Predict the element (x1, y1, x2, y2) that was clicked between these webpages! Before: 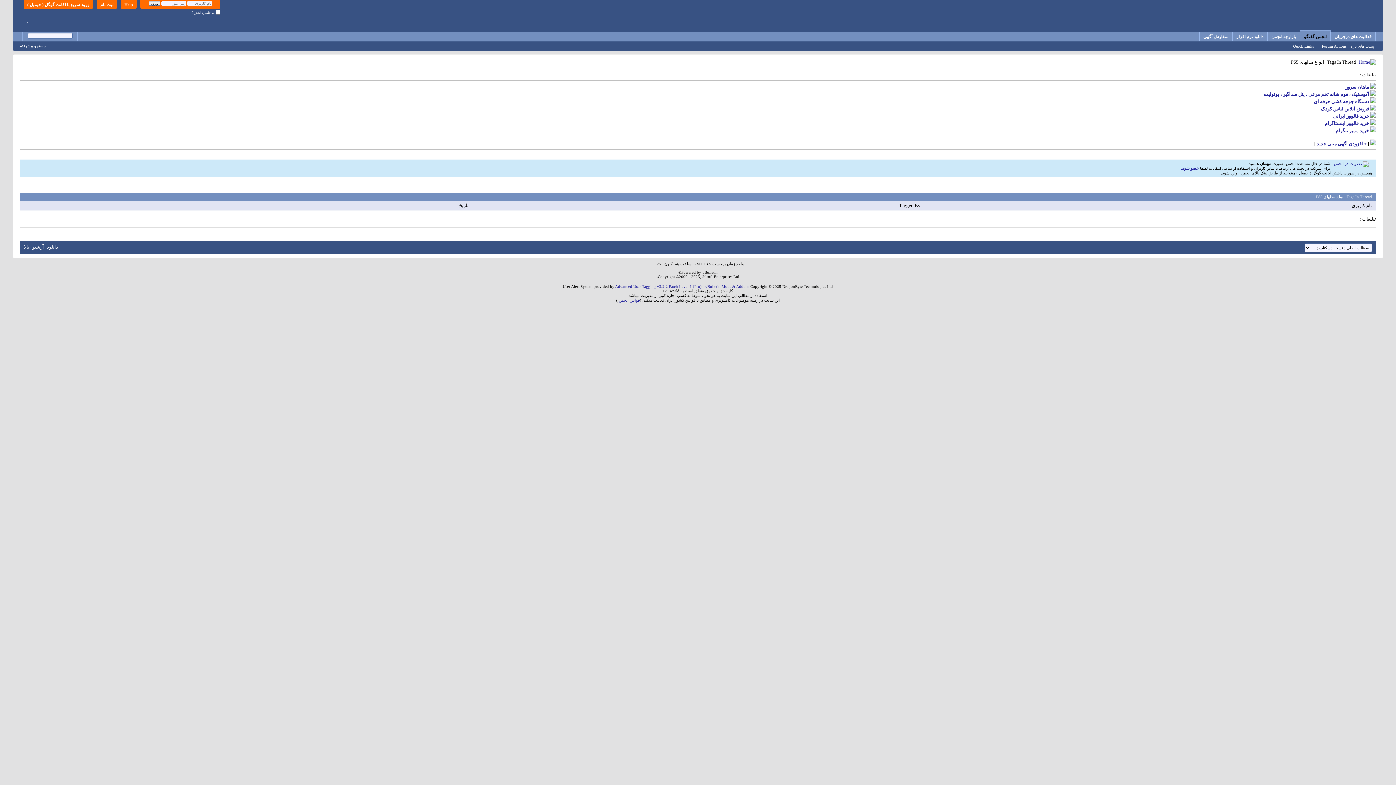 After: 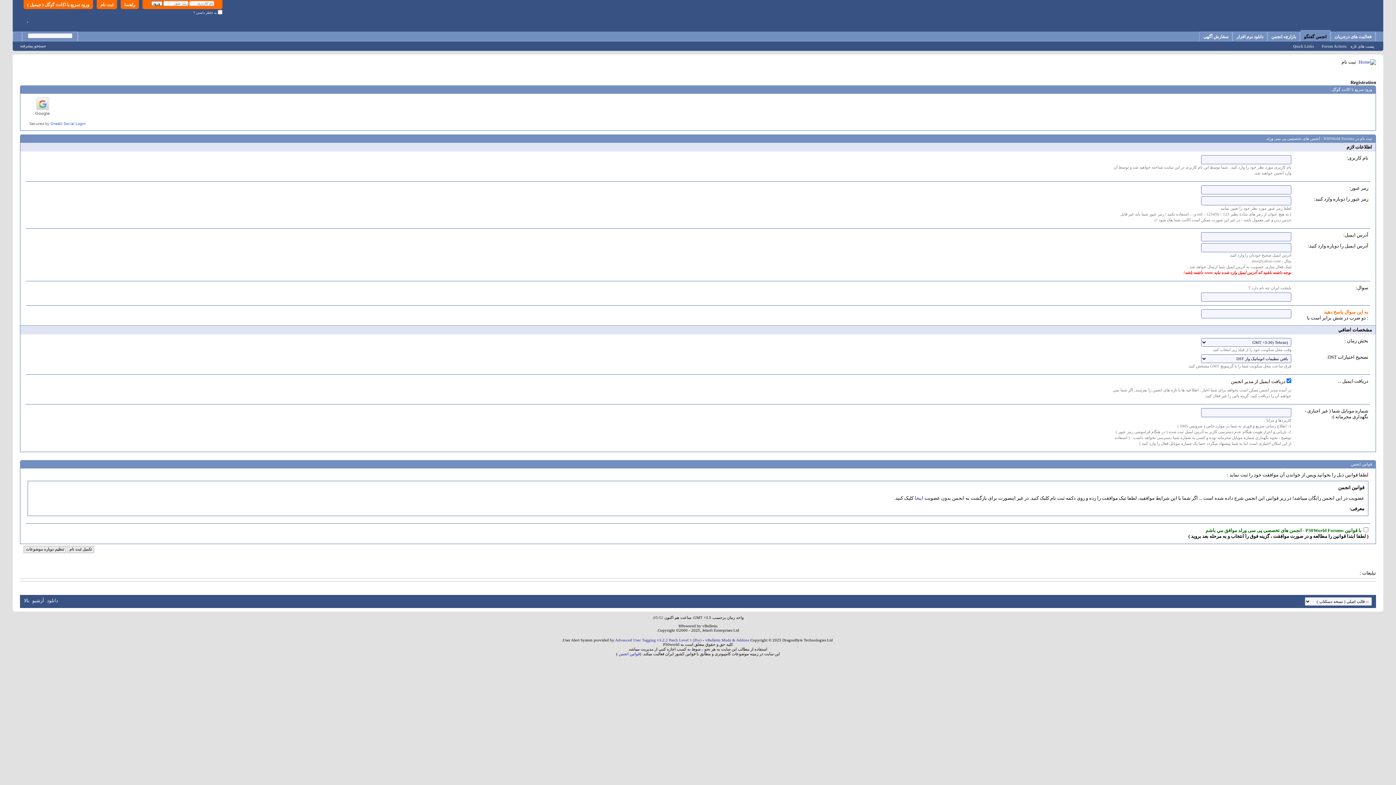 Action: bbox: (96, 0, 117, 9) label: ثبت نام